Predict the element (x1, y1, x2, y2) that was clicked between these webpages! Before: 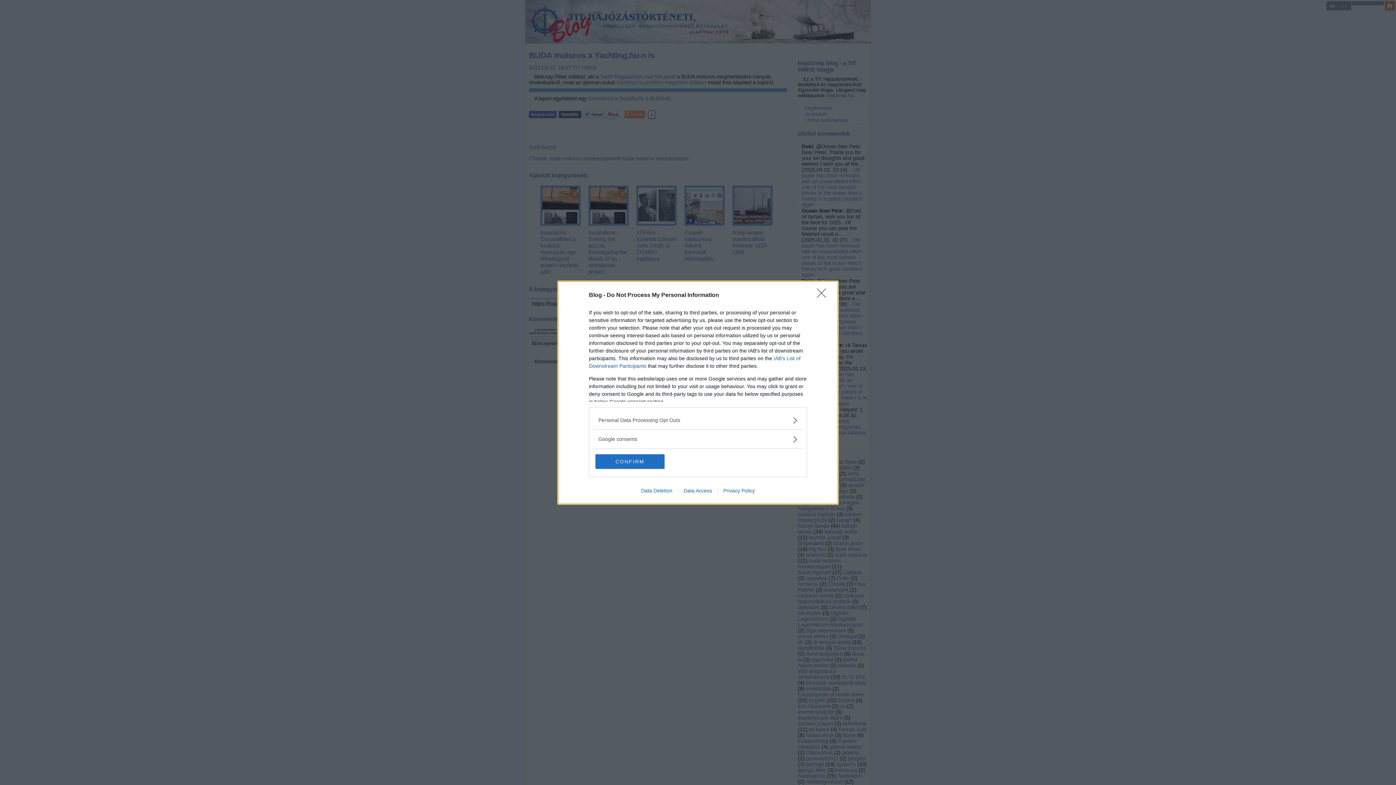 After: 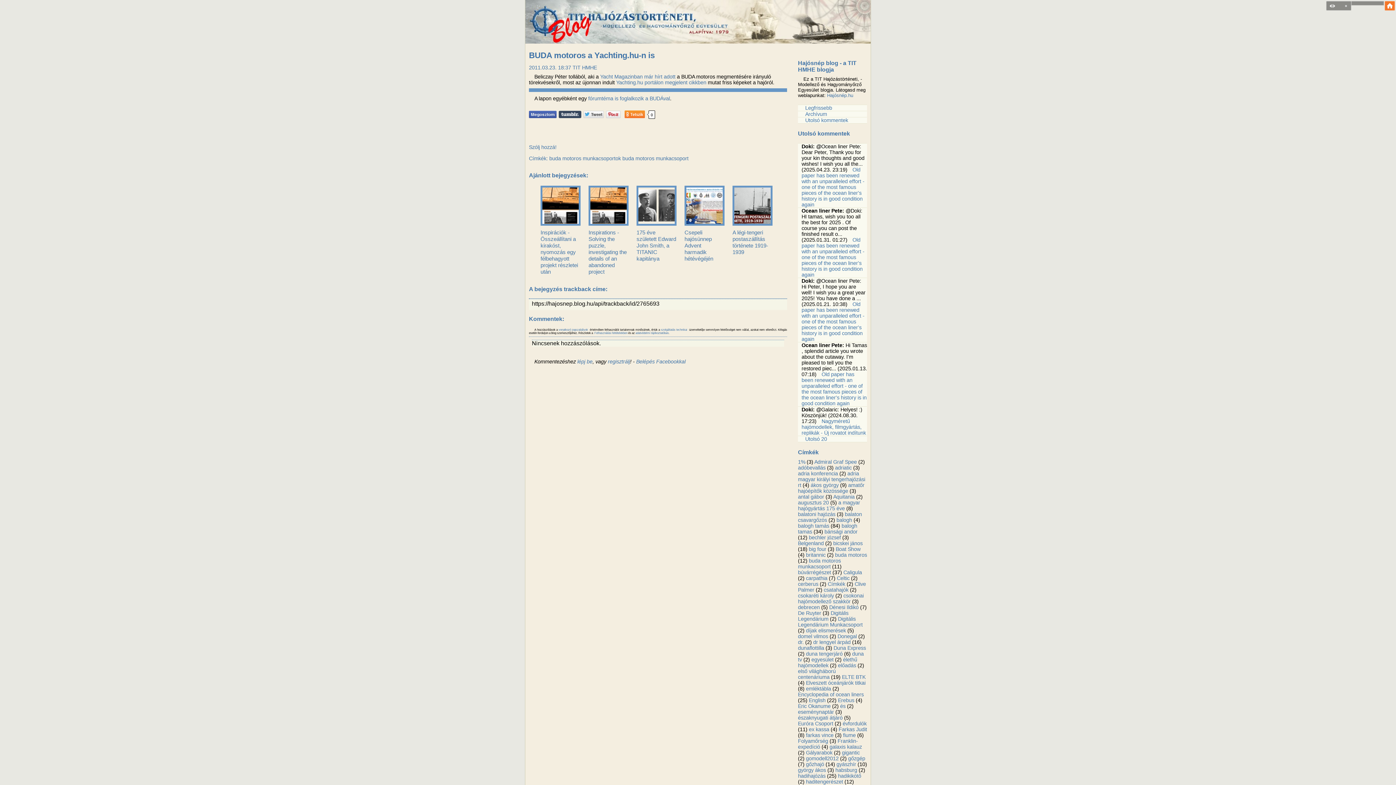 Action: label: CONFIRM bbox: (595, 454, 664, 468)